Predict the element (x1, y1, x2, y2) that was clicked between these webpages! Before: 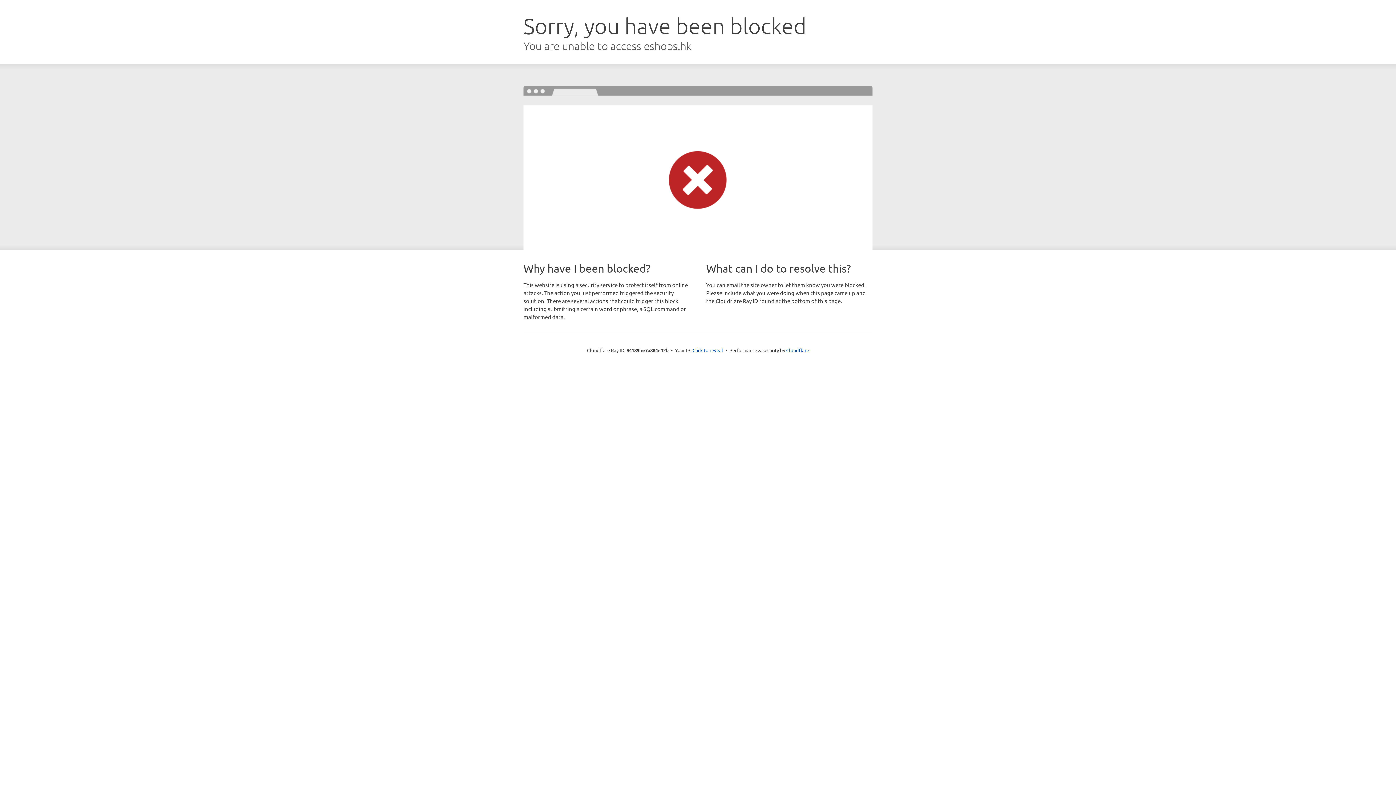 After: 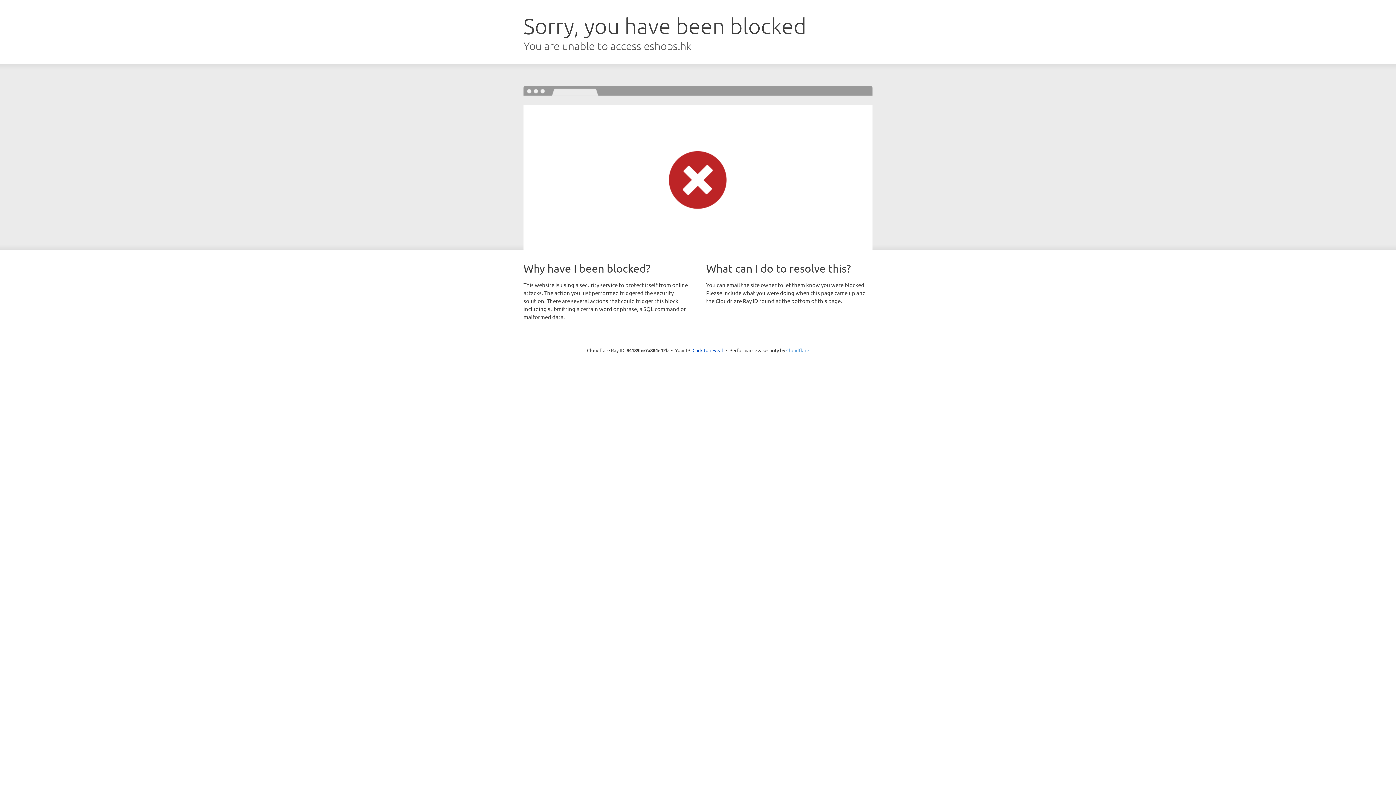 Action: bbox: (786, 347, 809, 353) label: Cloudflare